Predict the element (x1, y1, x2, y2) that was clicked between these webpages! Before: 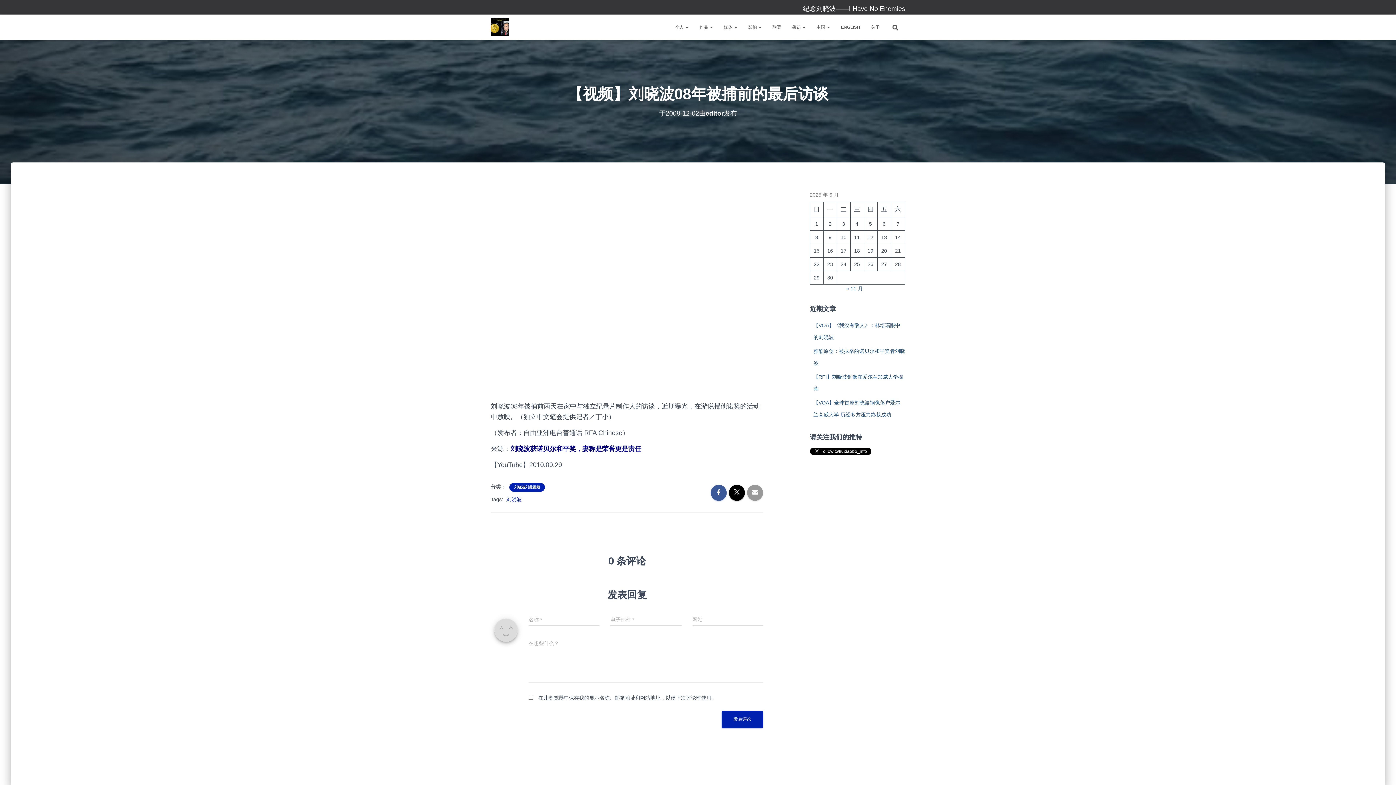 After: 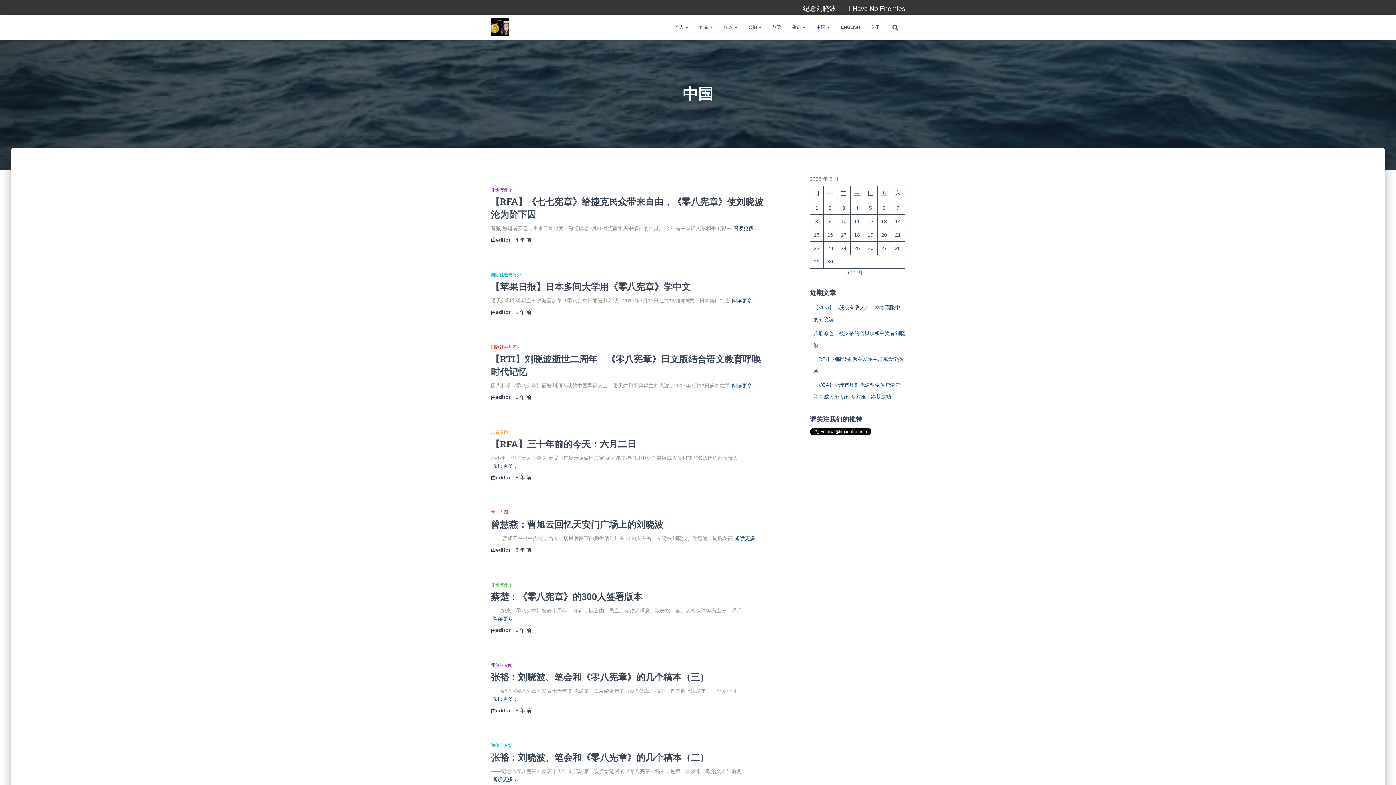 Action: bbox: (811, 18, 835, 36) label: 中国 